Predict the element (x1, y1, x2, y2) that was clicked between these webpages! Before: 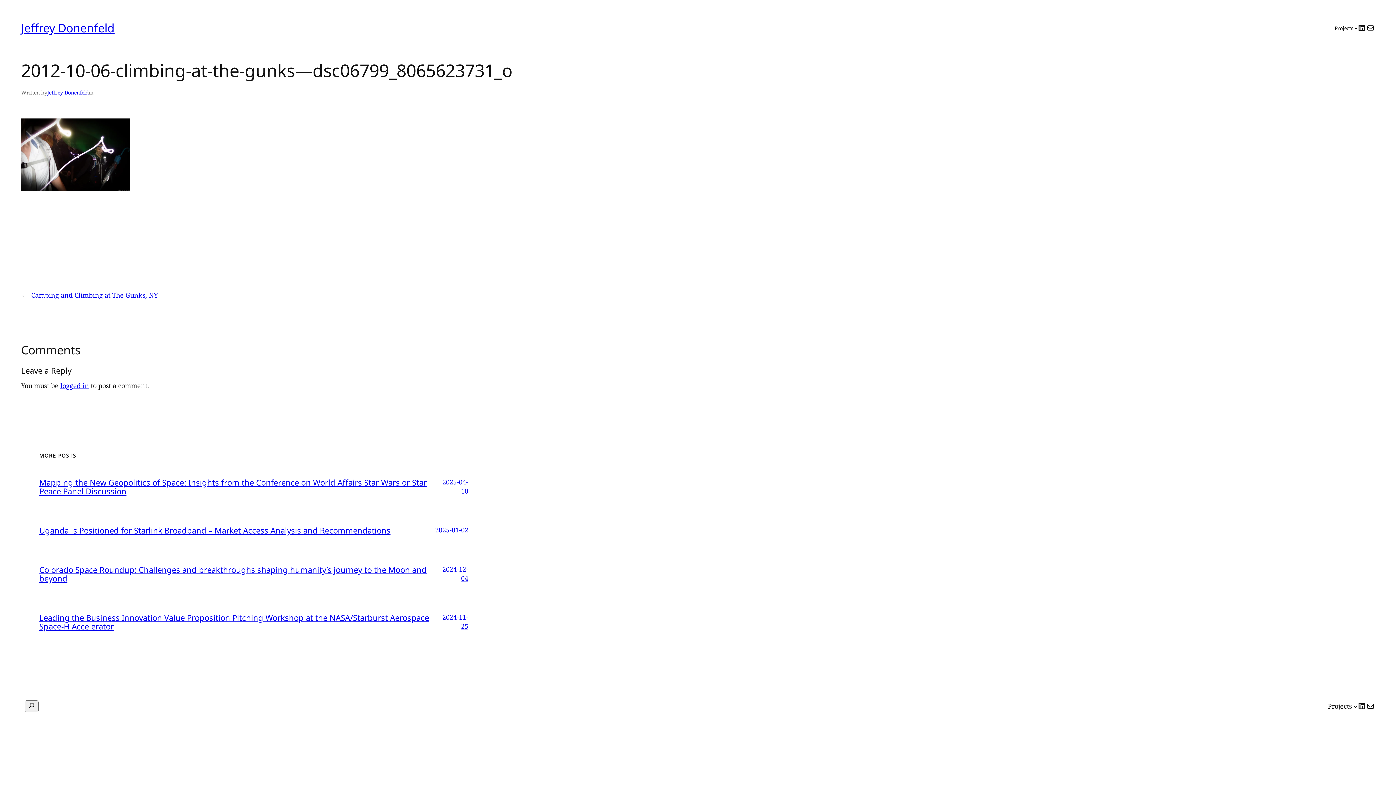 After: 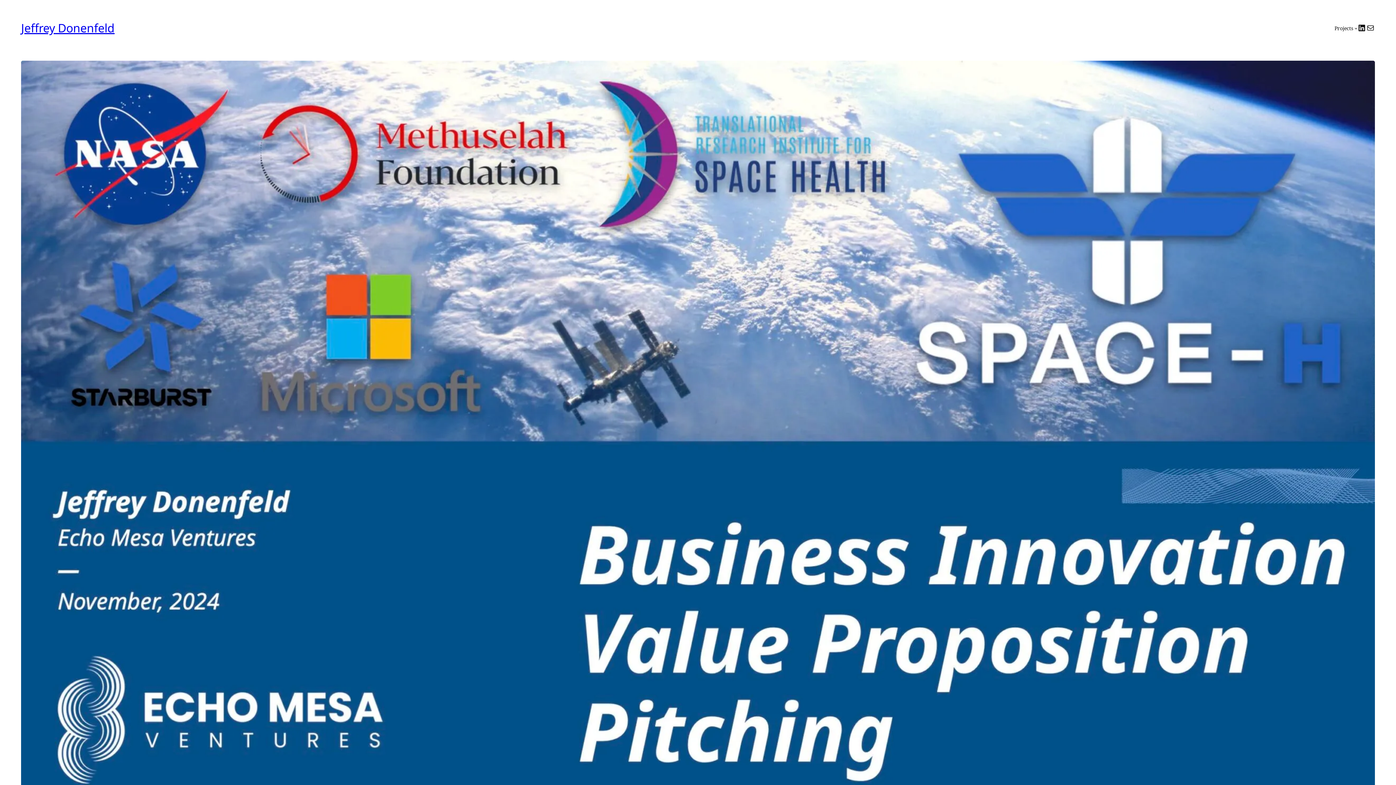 Action: label: Leading the Business Innovation Value Proposition Pitching Workshop at the NASA/Starburst Aerospace Space-H Accelerator bbox: (39, 612, 429, 631)